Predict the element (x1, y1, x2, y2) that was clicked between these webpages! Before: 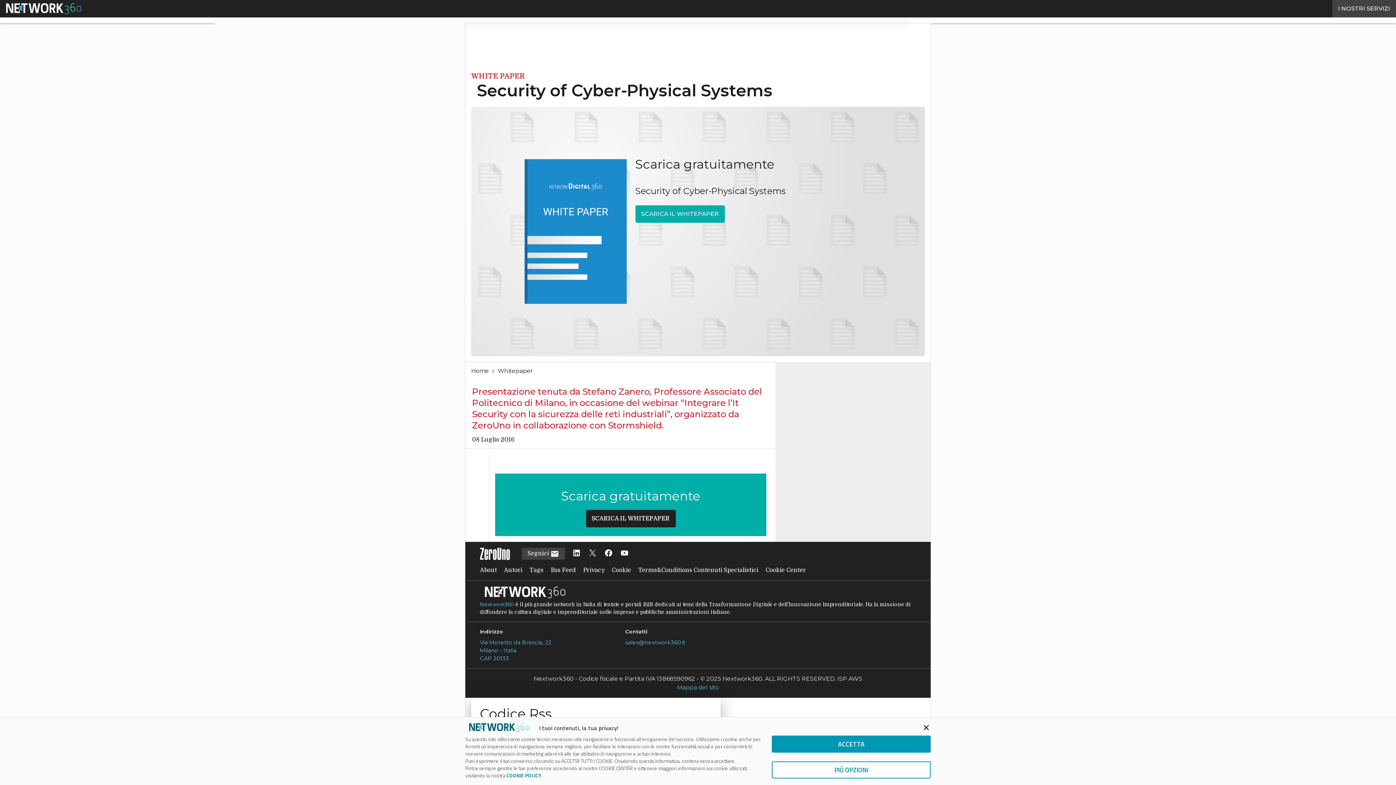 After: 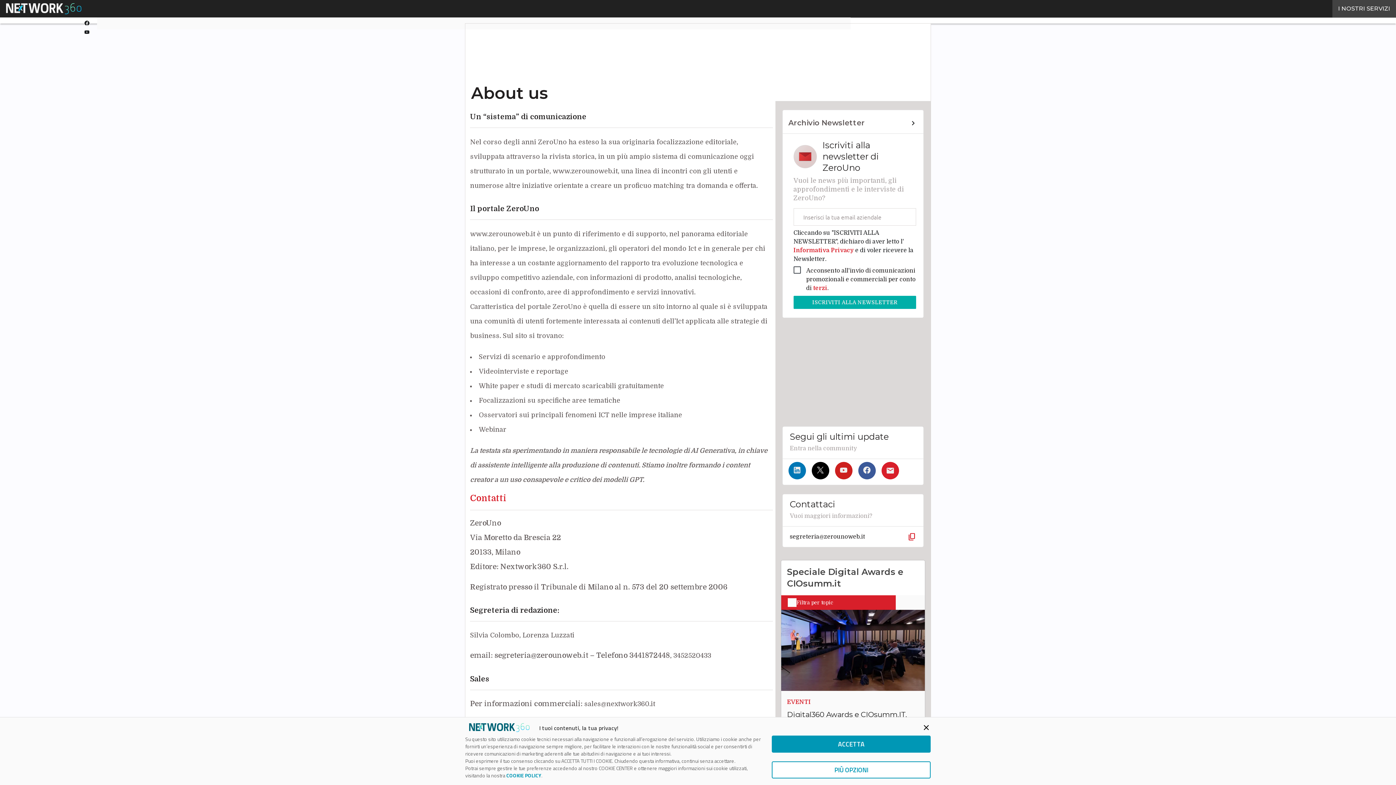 Action: bbox: (480, 561, 502, 579) label: About